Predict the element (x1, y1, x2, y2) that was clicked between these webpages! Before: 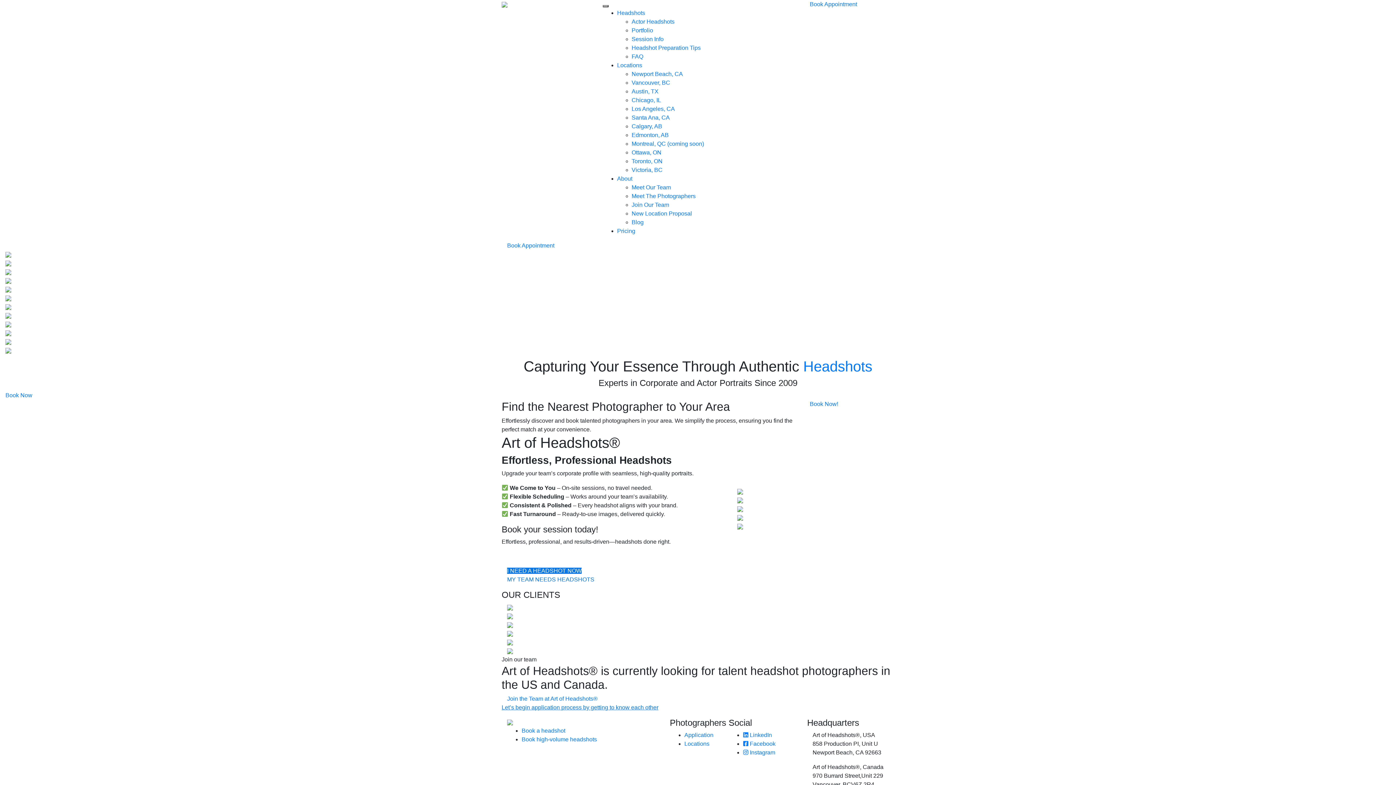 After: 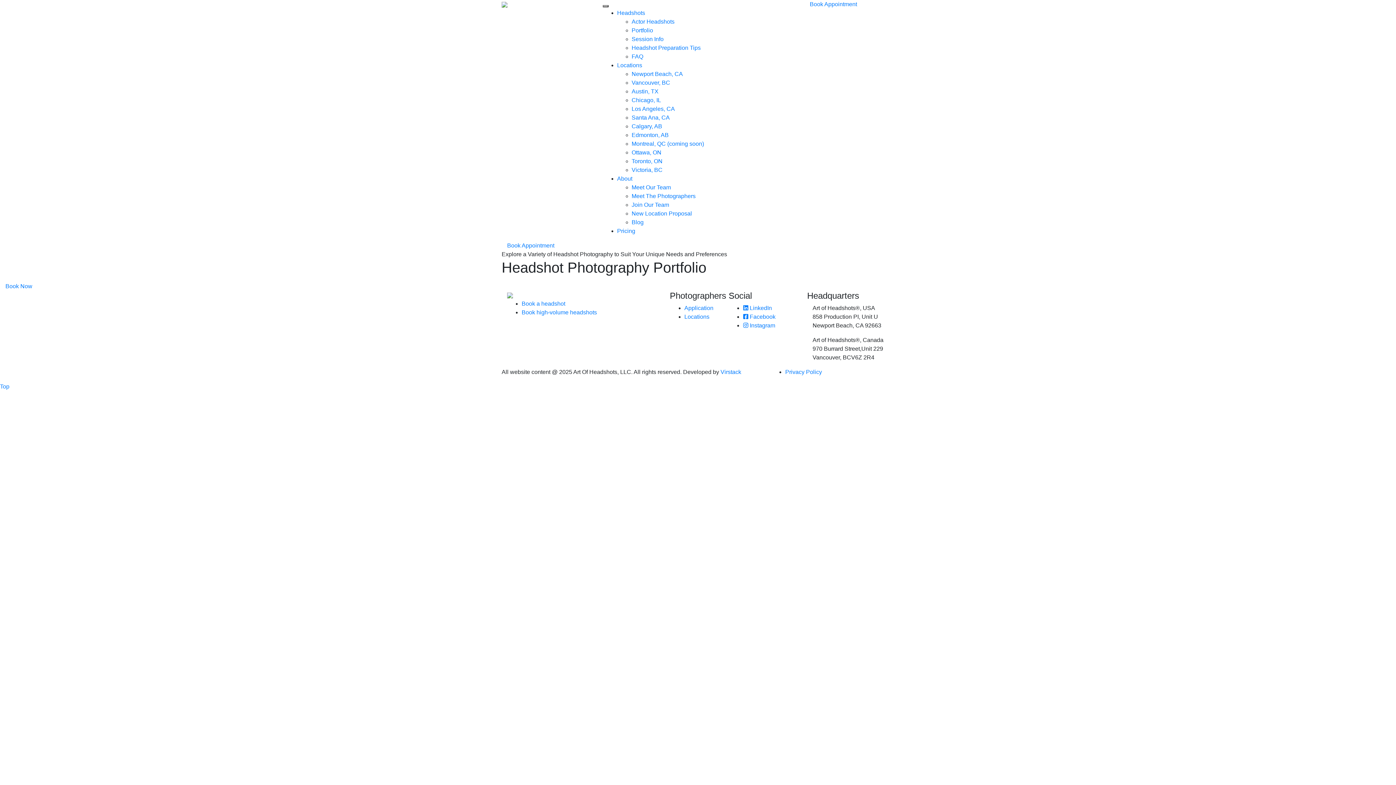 Action: label: Headshots bbox: (803, 358, 872, 374)